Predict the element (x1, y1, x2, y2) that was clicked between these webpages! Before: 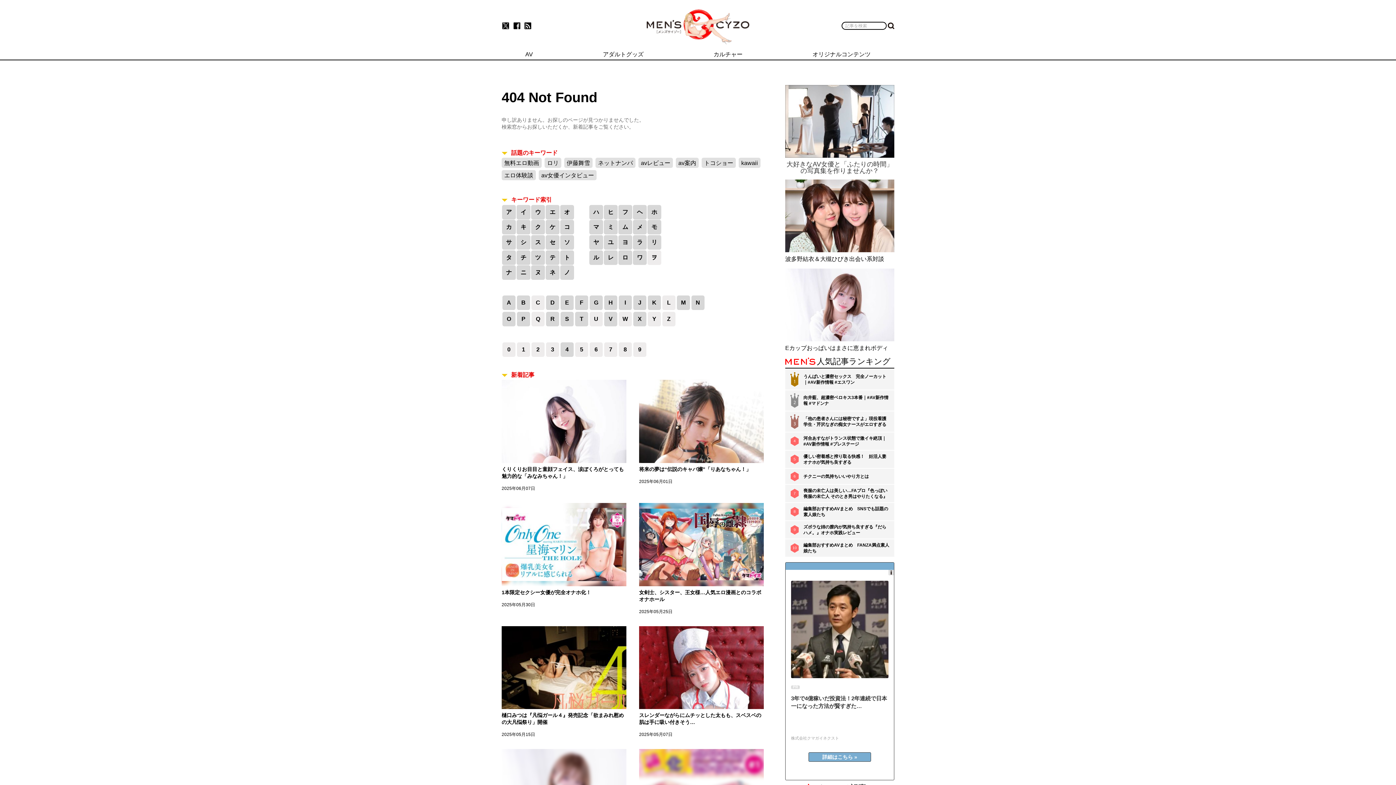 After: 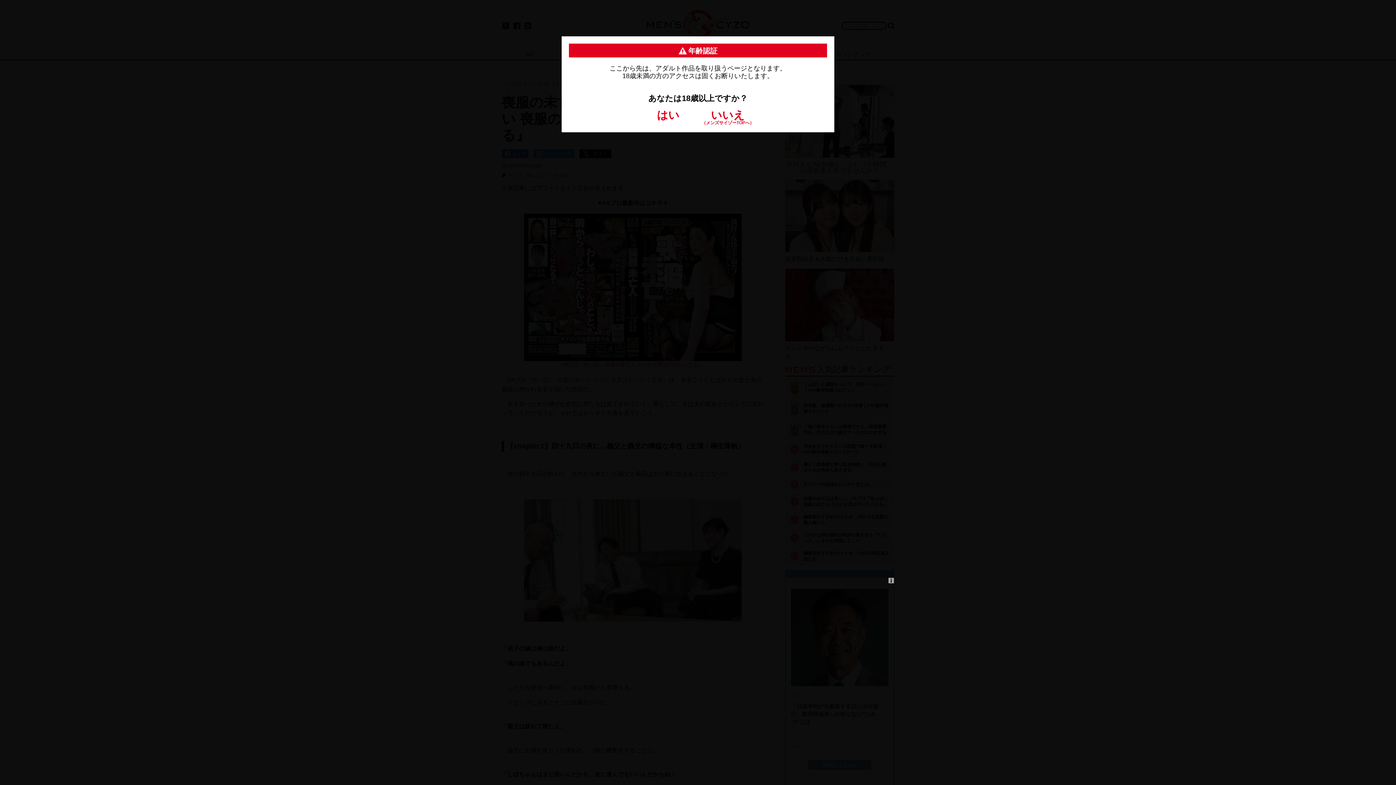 Action: bbox: (803, 488, 889, 499) label: 喪服の未亡人は美しい…FAプロ『色っぽい 喪服の未亡人 そのとき男はやりたくなる』